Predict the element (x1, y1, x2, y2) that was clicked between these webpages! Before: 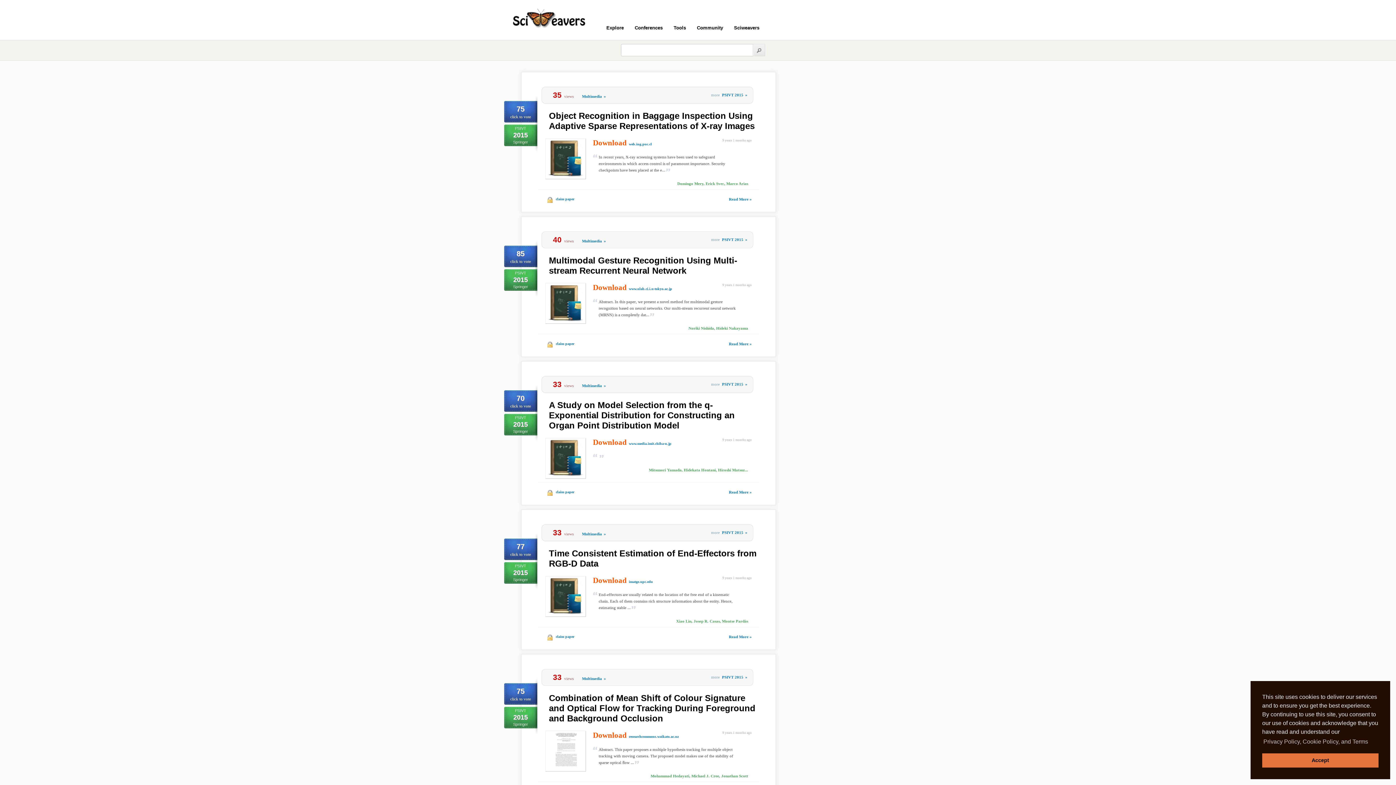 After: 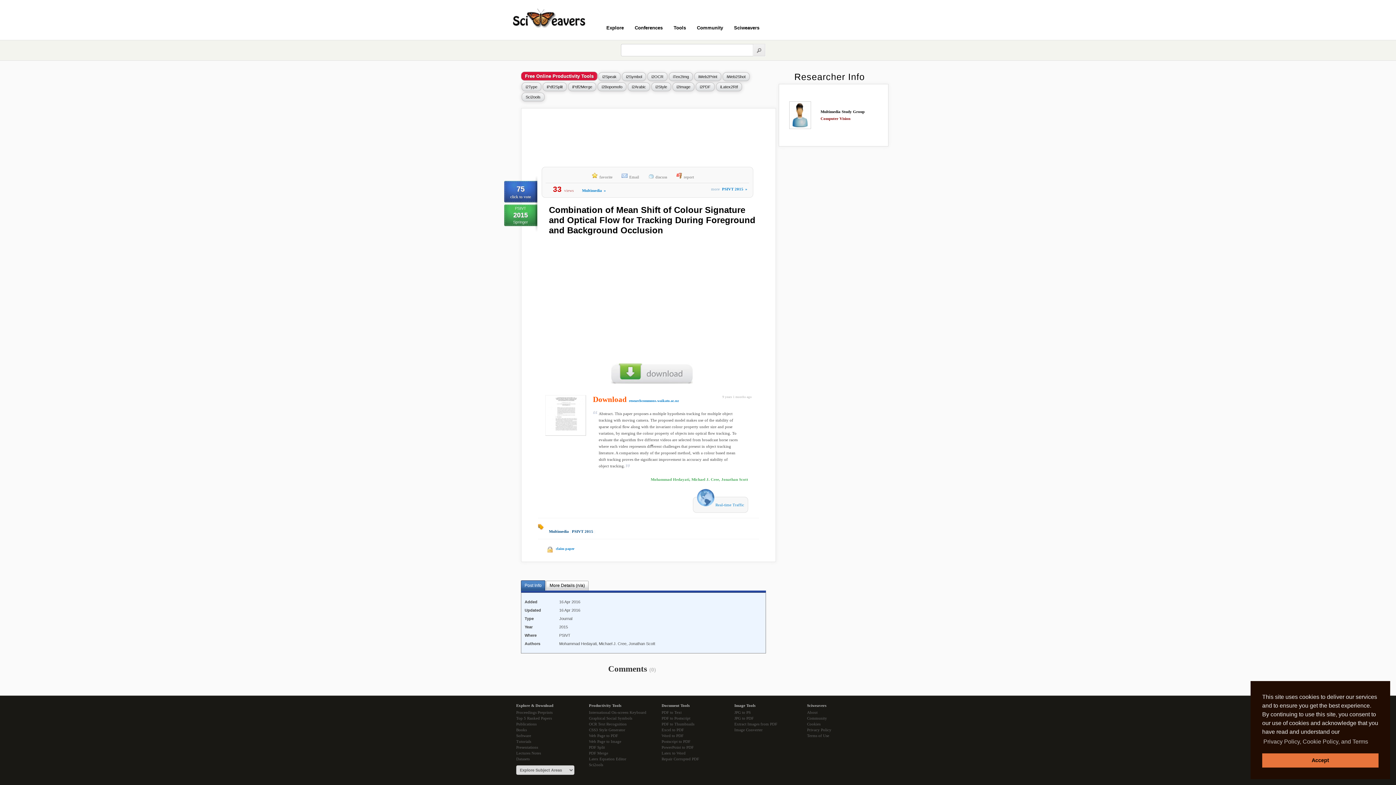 Action: bbox: (538, 768, 586, 773)